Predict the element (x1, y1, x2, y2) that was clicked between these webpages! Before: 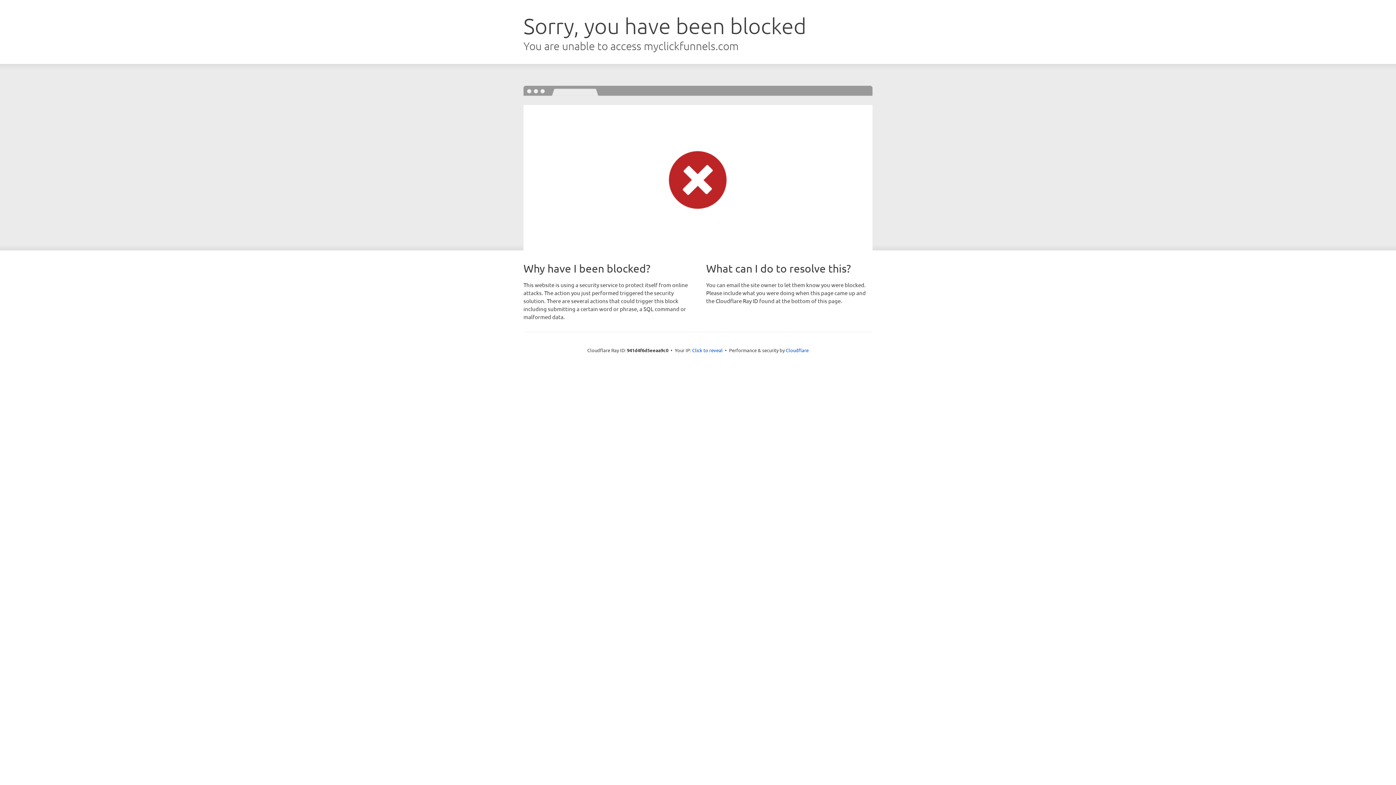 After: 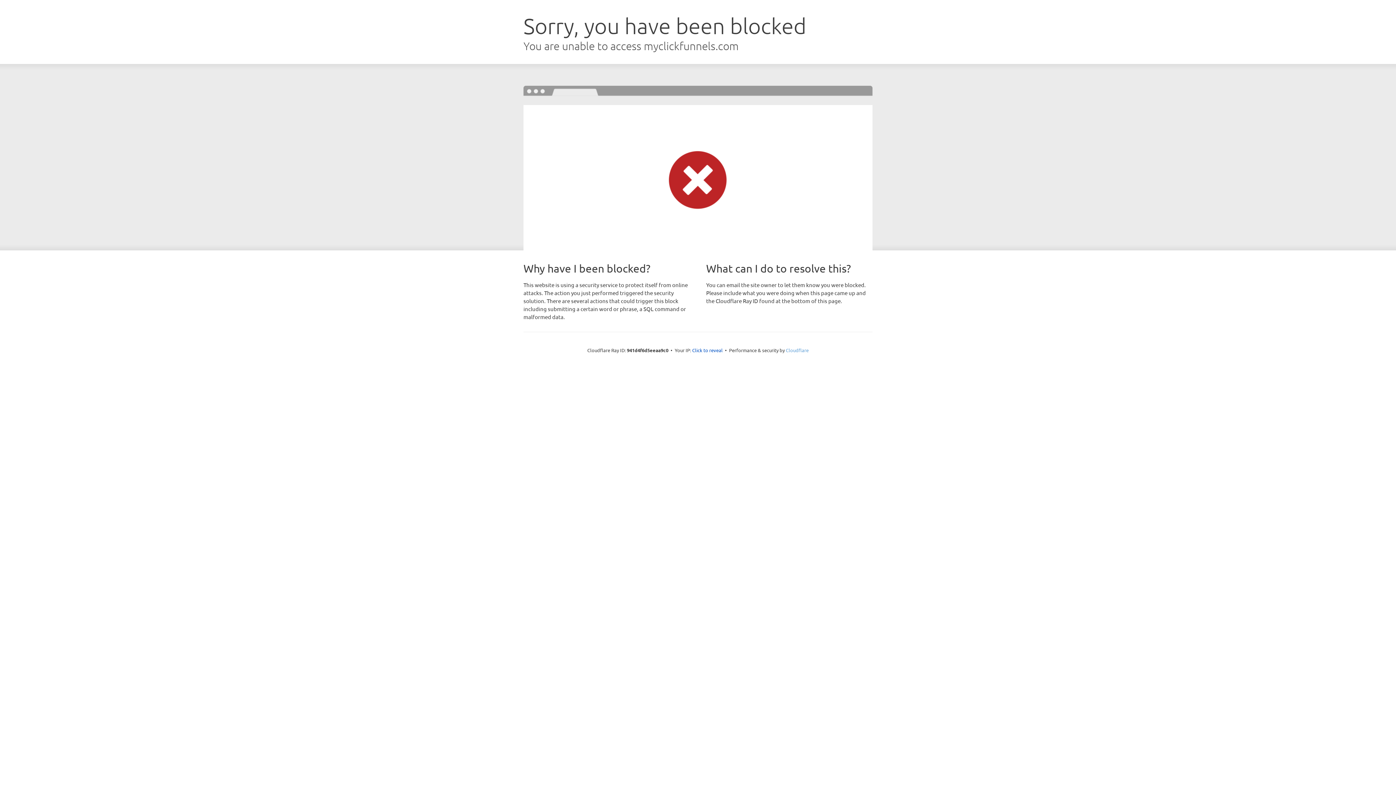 Action: bbox: (786, 347, 808, 353) label: Cloudflare